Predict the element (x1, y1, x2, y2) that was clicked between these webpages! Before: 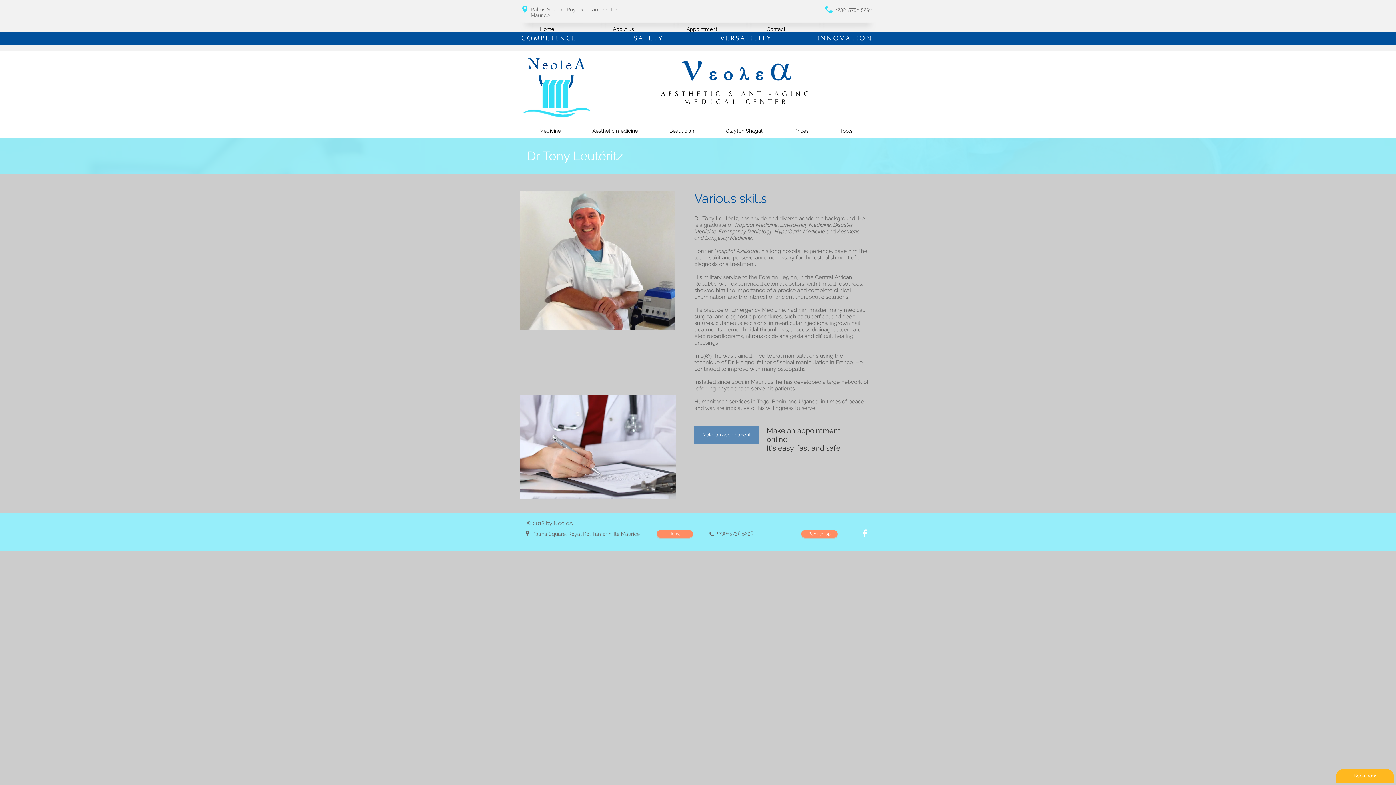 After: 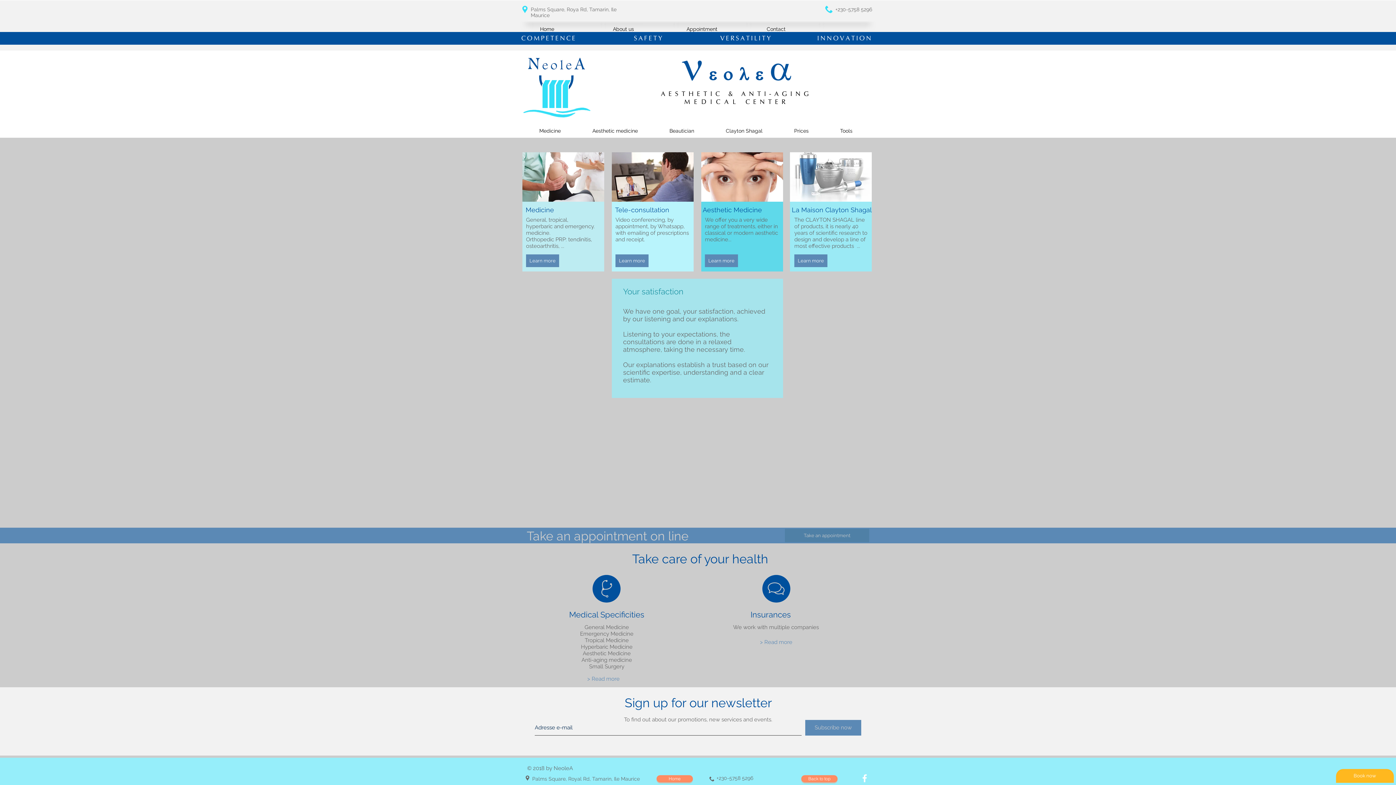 Action: bbox: (521, 23, 573, 34) label: Home